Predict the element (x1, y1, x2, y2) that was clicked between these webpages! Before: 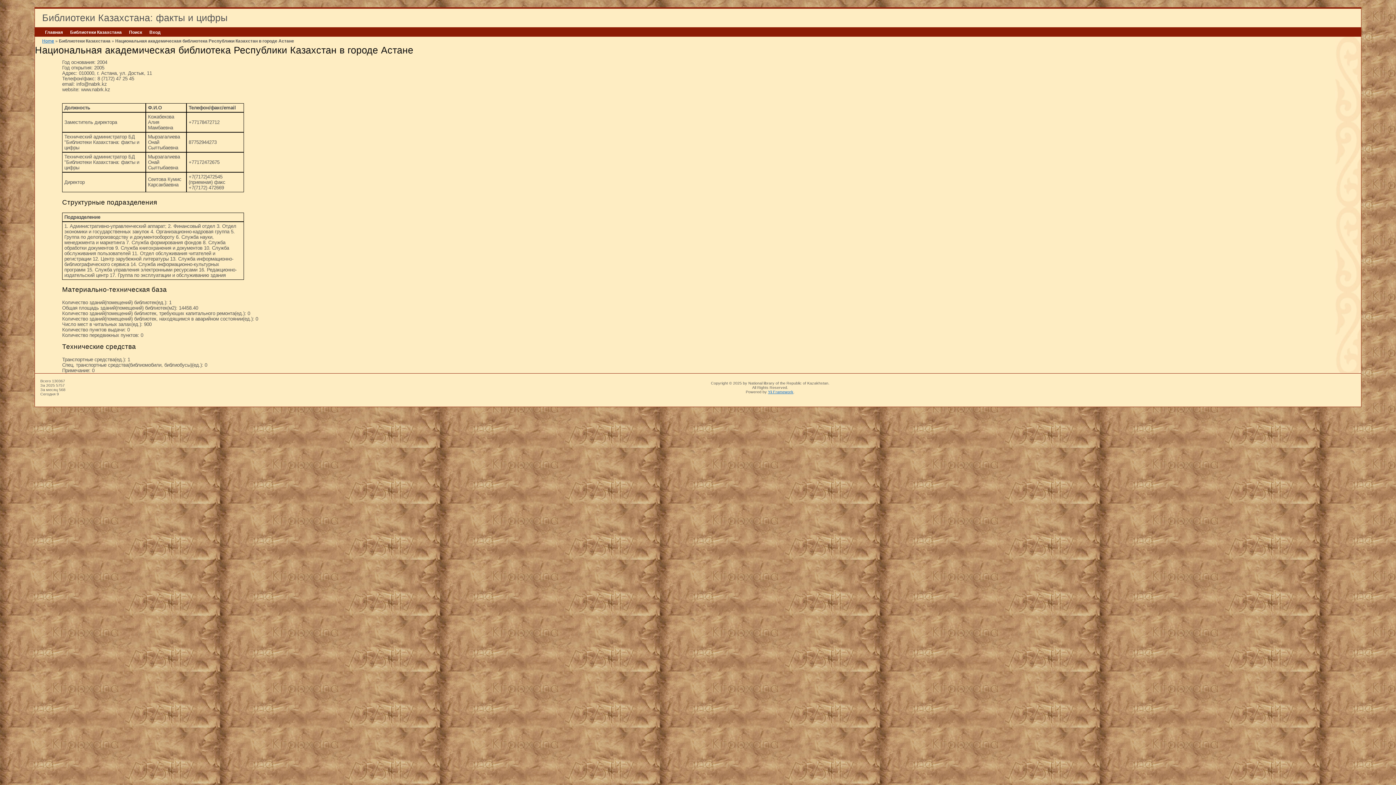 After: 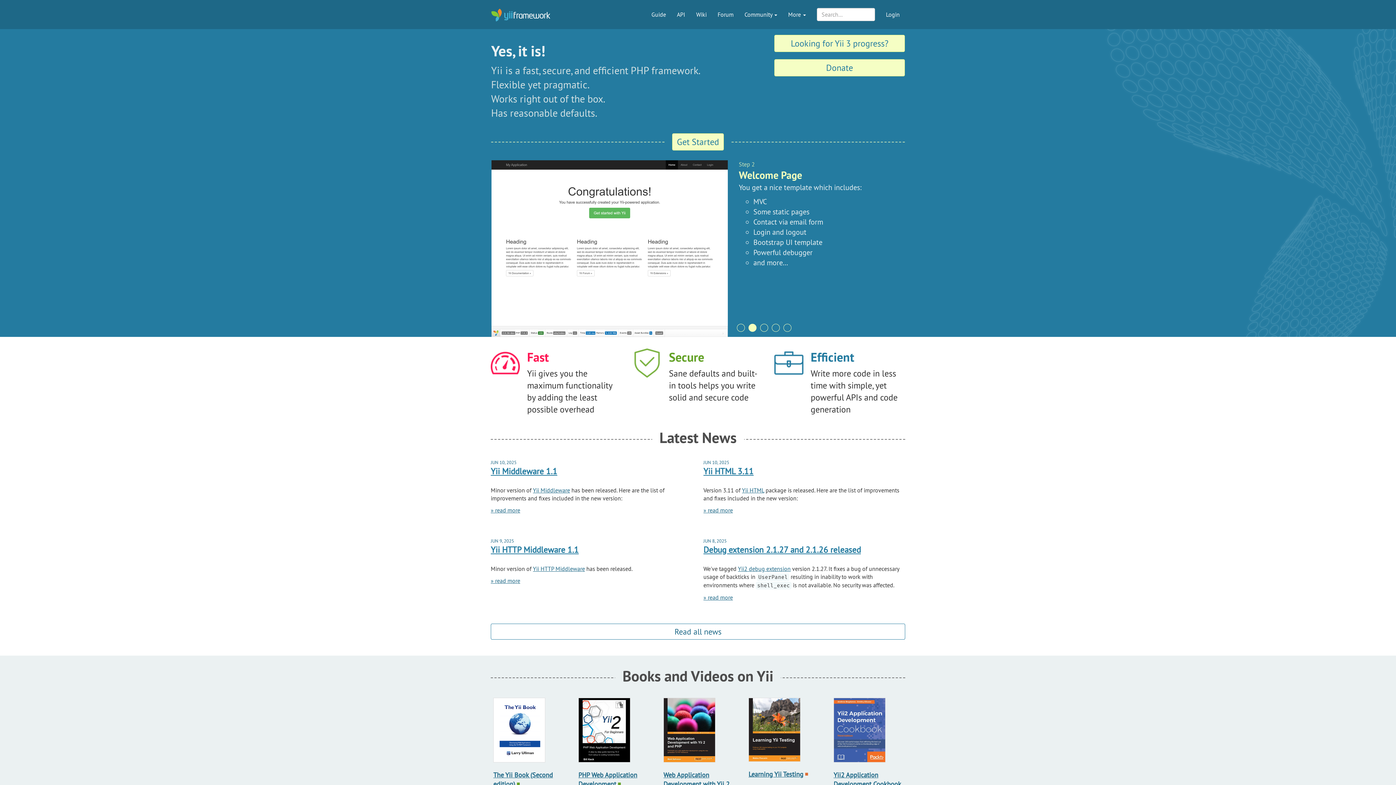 Action: bbox: (768, 389, 793, 394) label: Yii Framework